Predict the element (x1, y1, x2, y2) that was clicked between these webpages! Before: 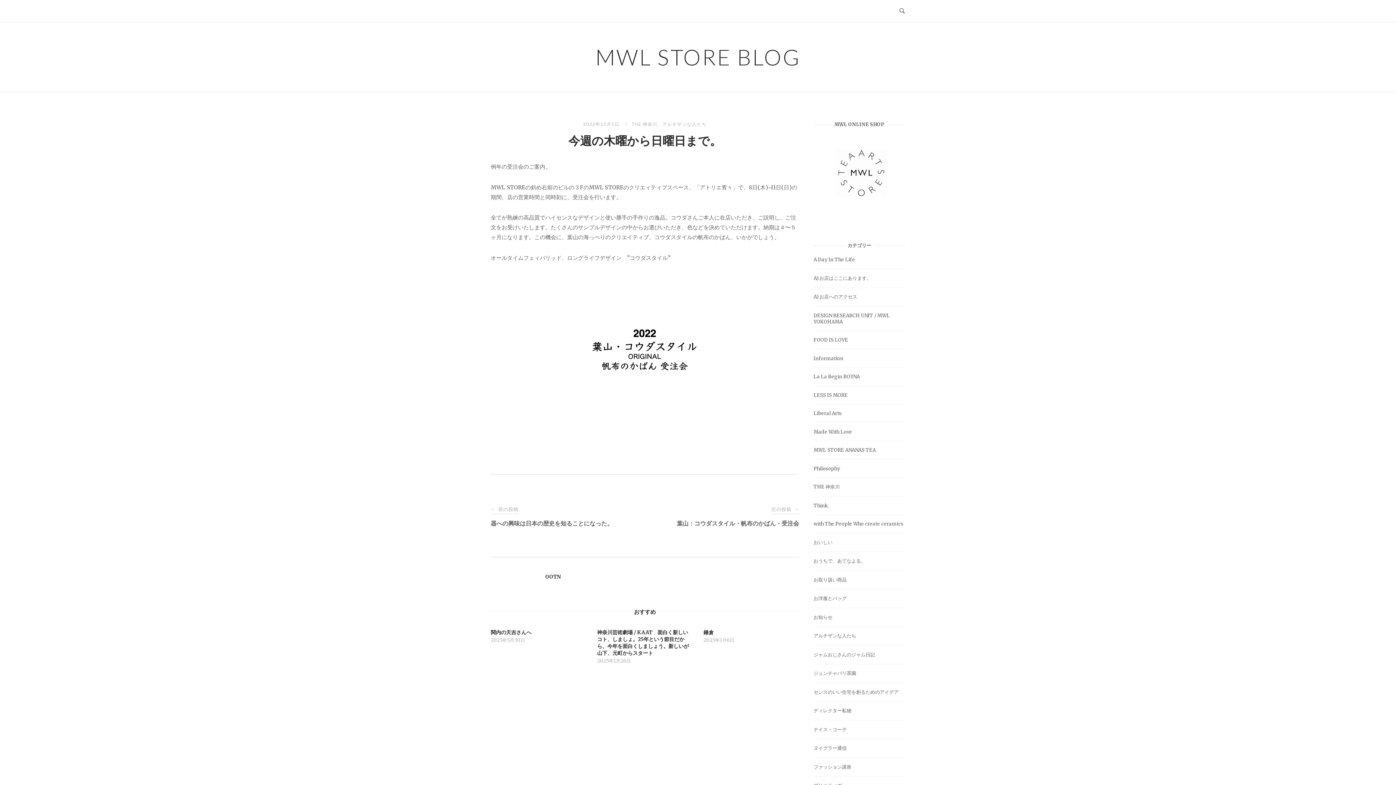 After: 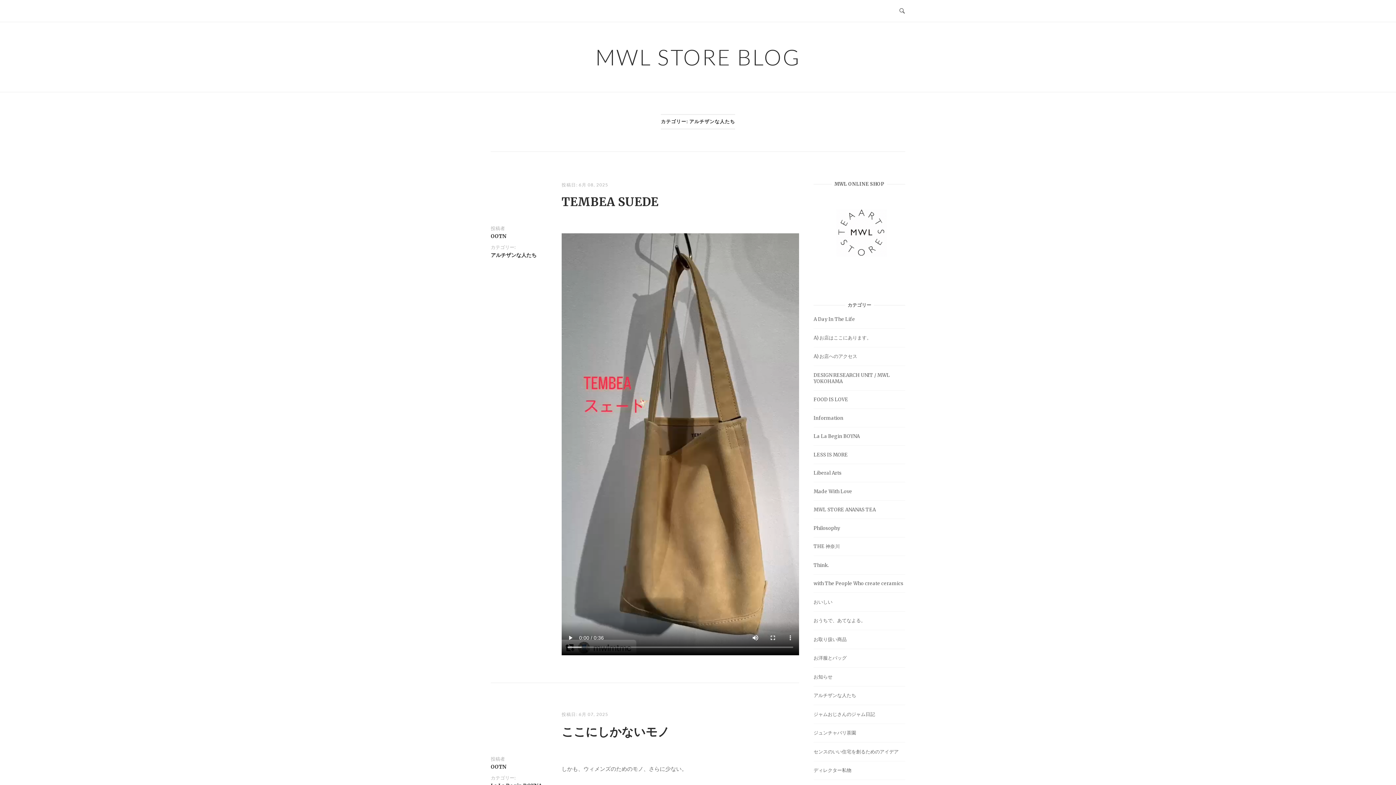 Action: bbox: (813, 633, 856, 639) label: アルチザンな人たち